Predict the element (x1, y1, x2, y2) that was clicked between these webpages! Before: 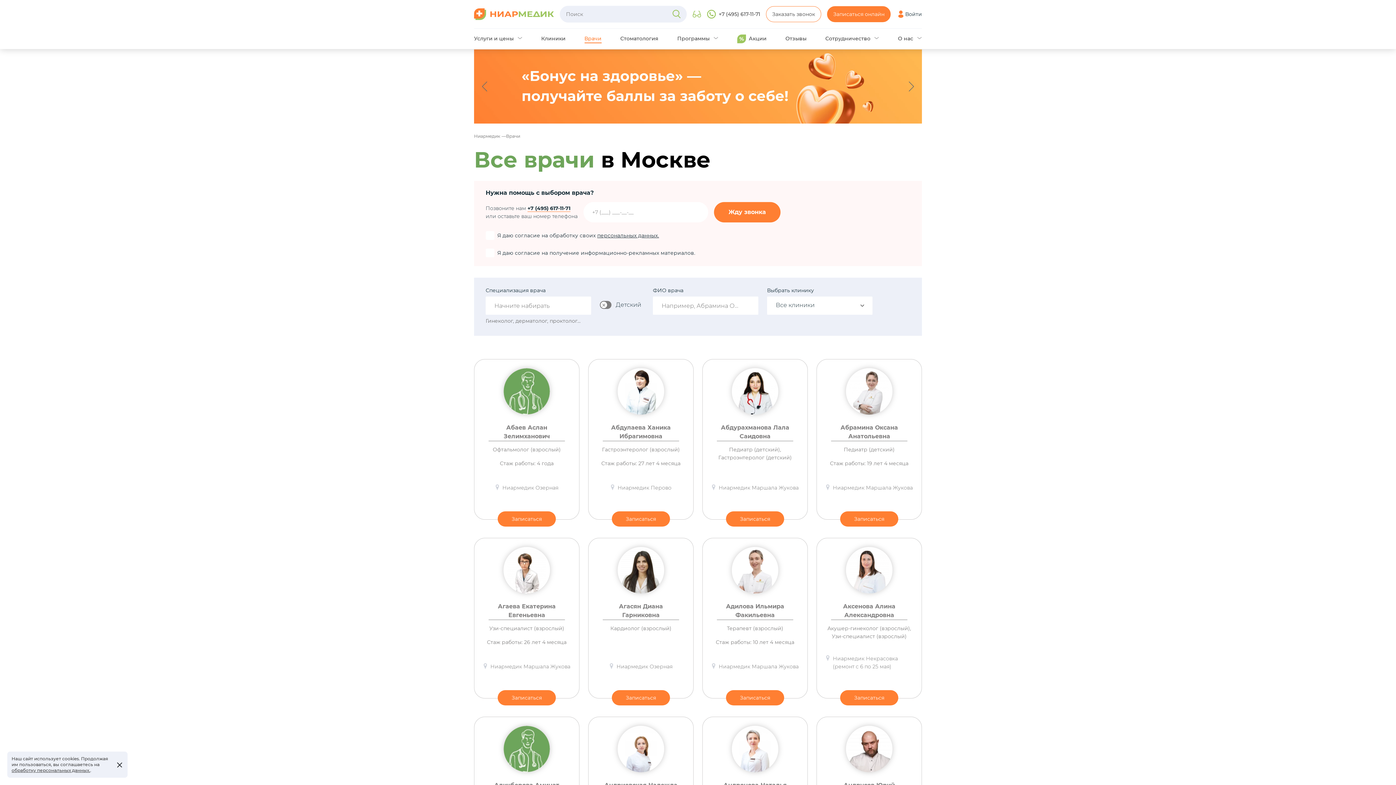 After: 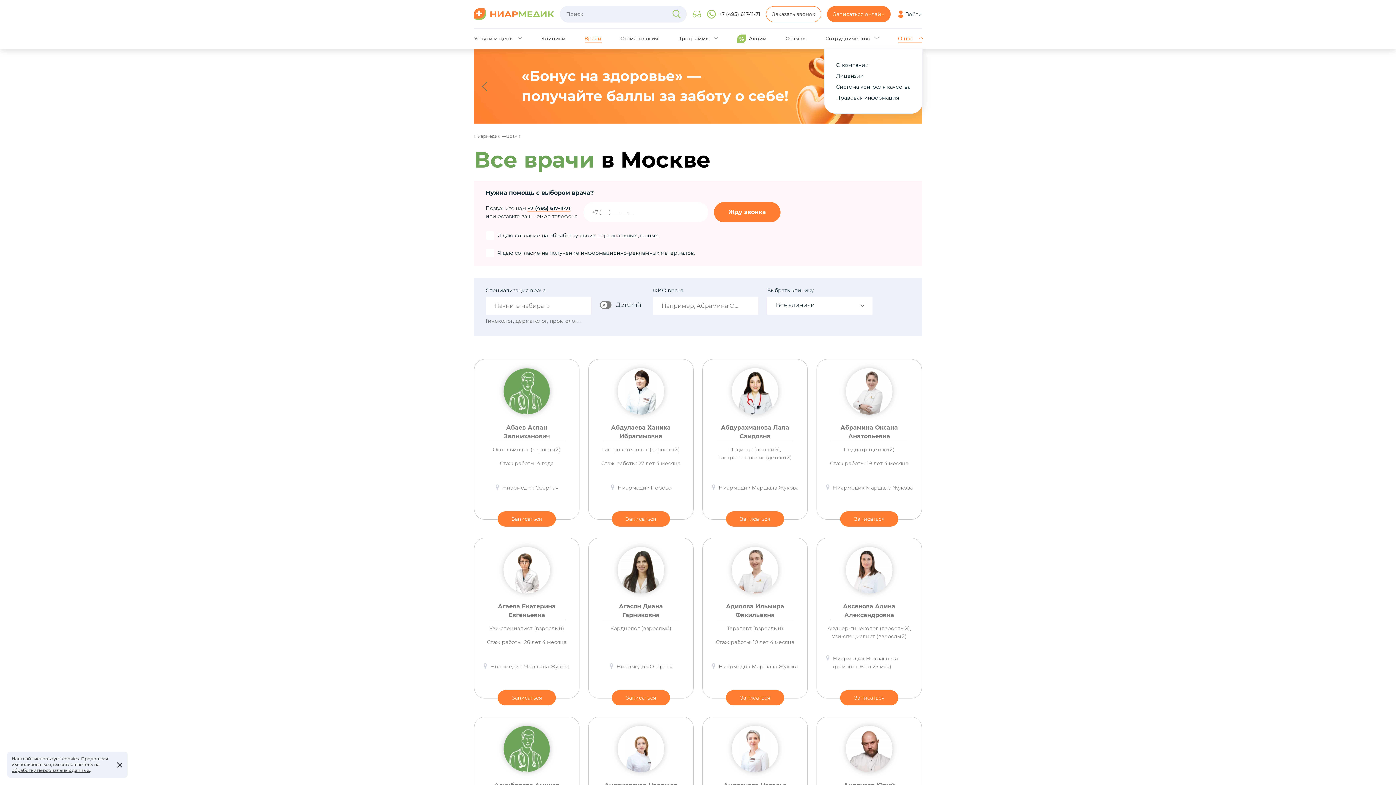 Action: label: Открыть выпадающее меню 'О нас' bbox: (898, 34, 922, 43)